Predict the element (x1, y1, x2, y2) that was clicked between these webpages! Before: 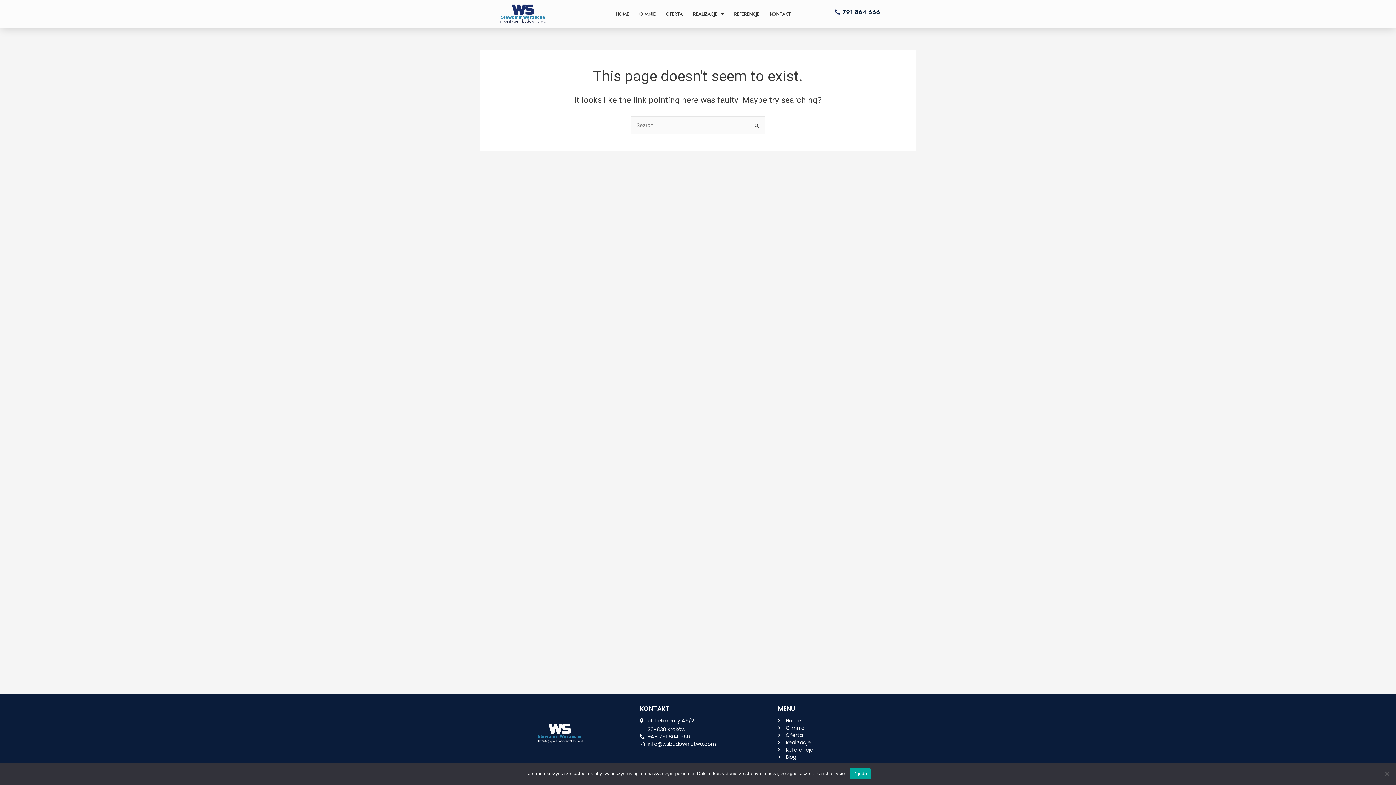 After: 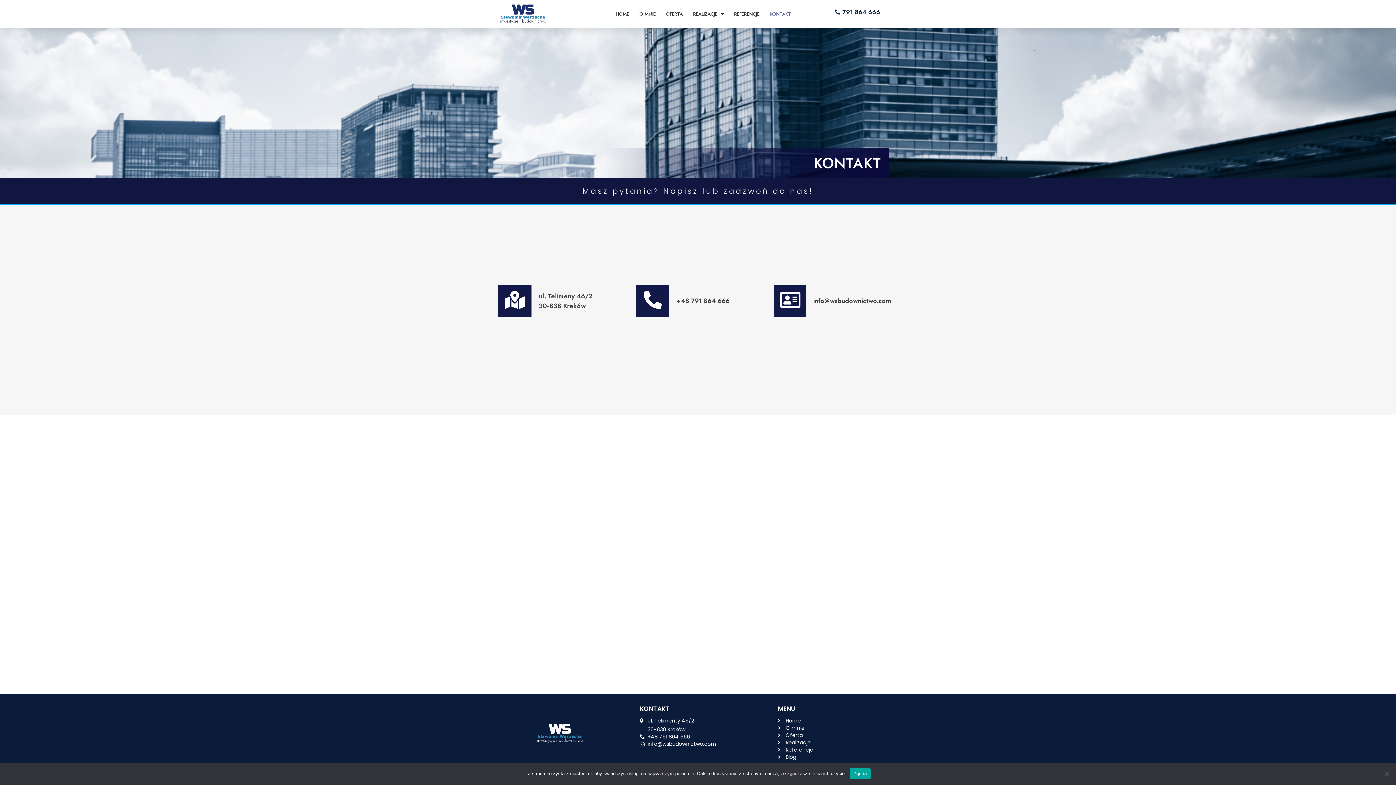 Action: bbox: (764, 8, 796, 20) label: KONTAKT